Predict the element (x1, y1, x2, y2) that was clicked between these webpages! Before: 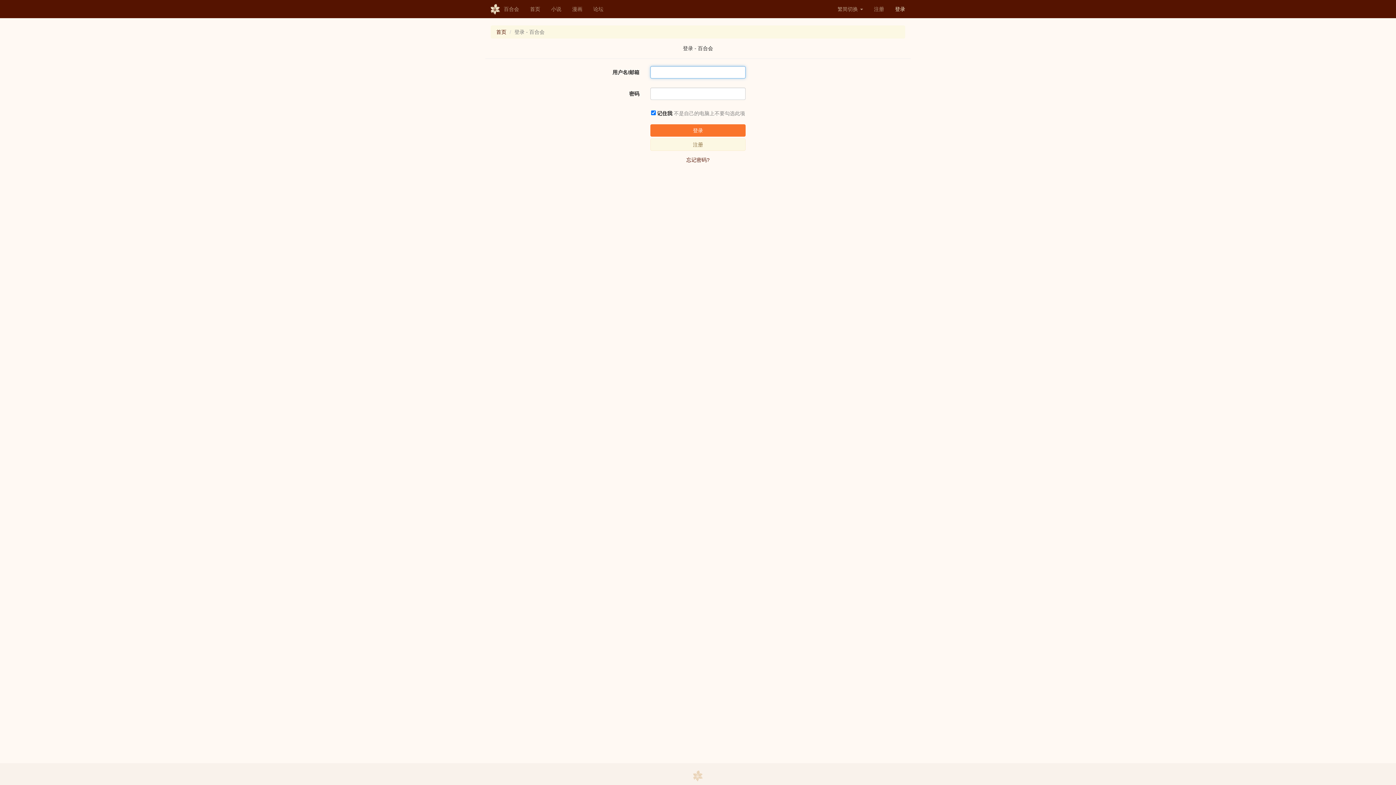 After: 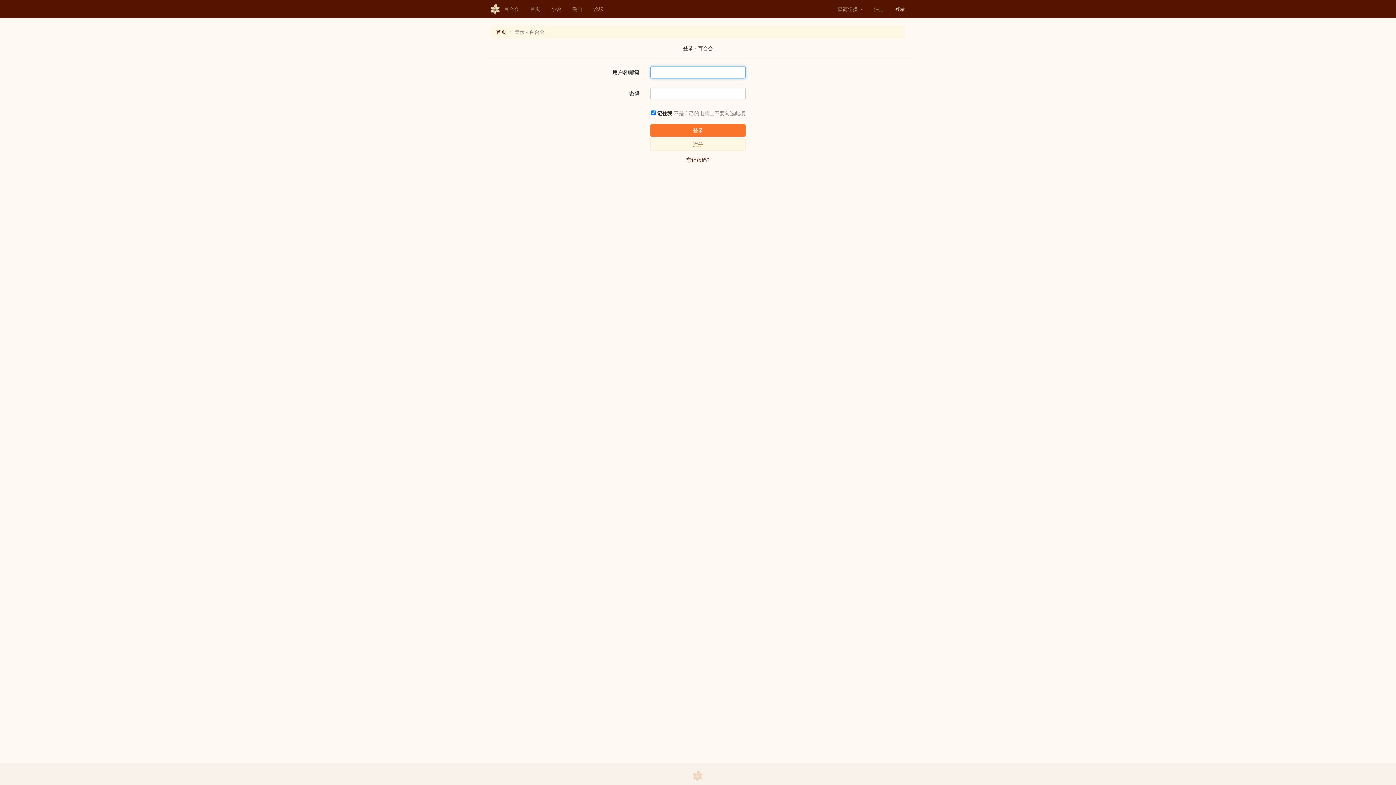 Action: label: 登录 bbox: (889, 0, 910, 18)